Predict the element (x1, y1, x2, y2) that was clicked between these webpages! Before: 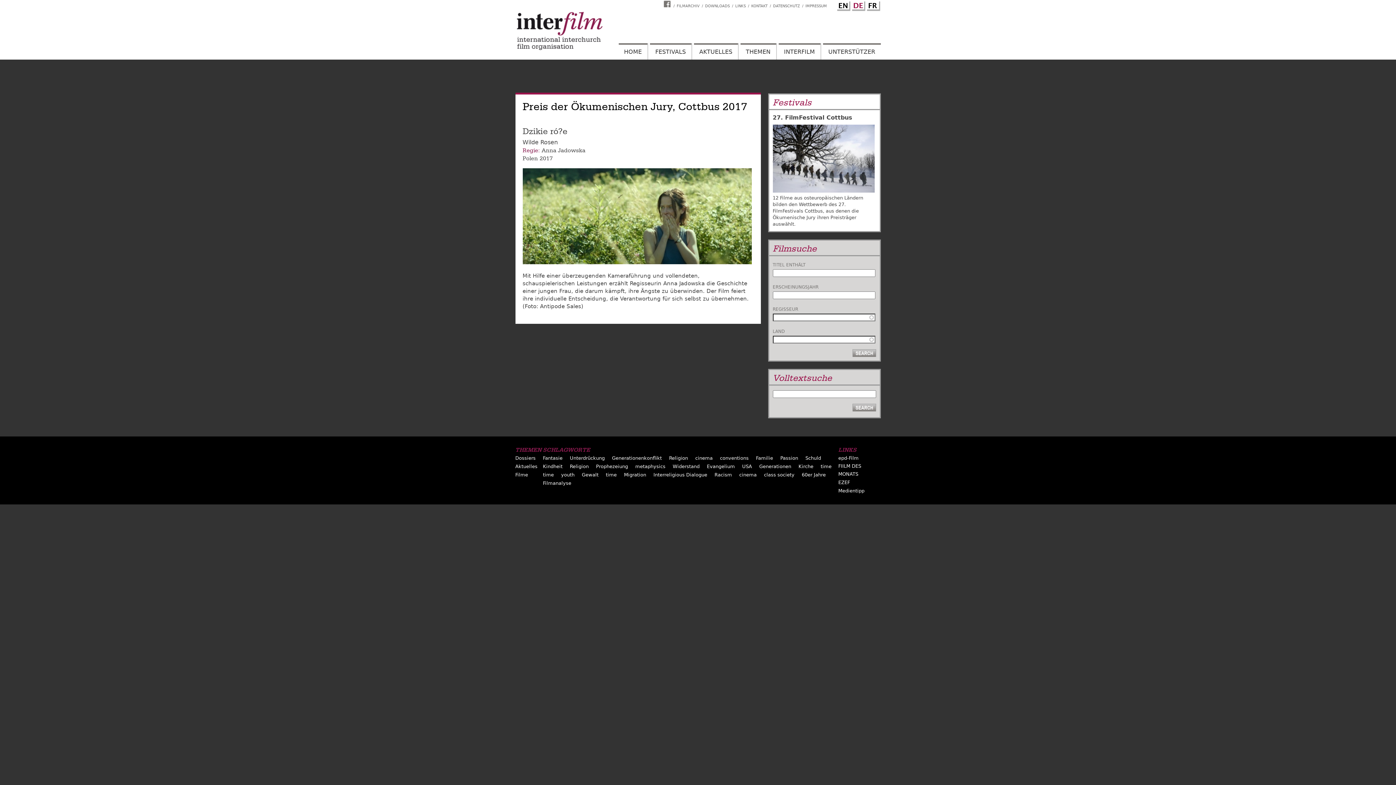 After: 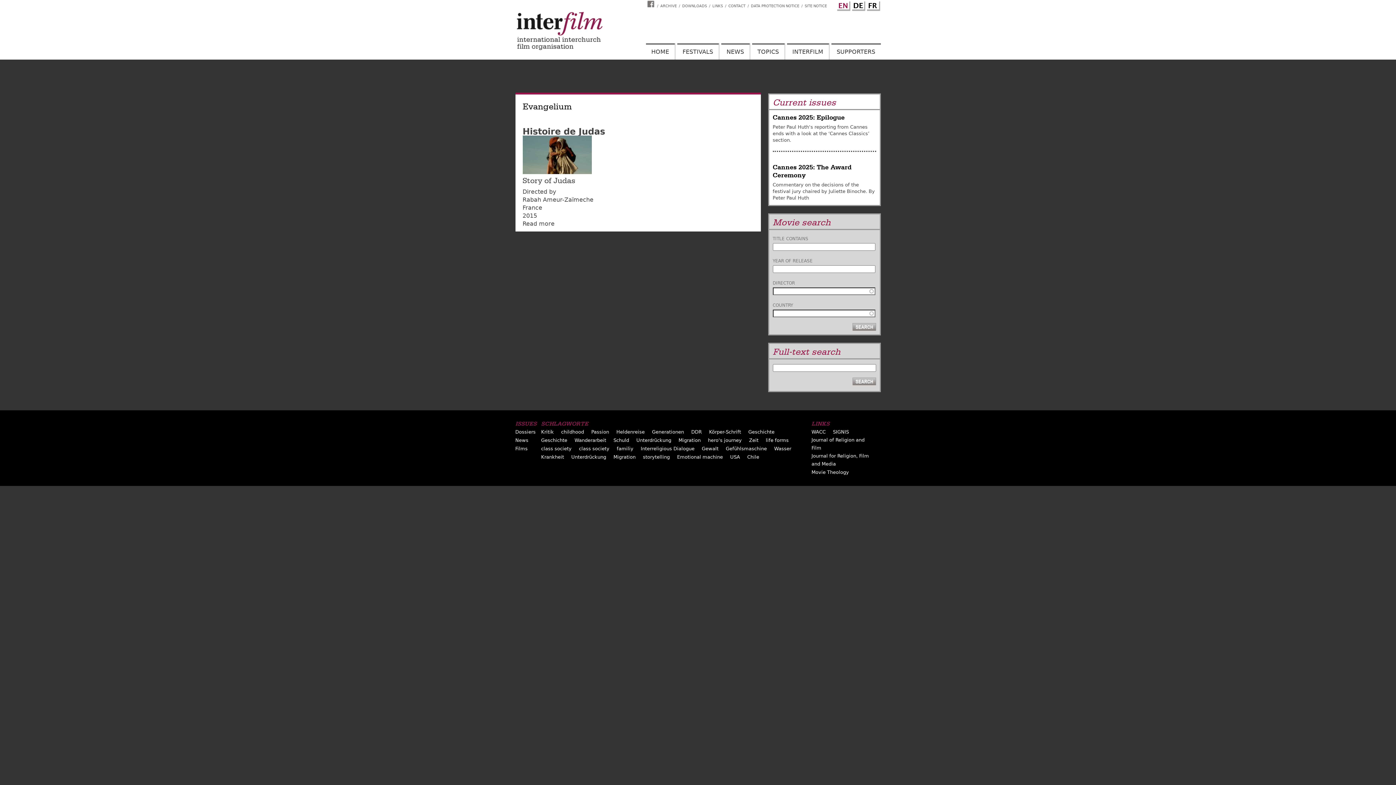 Action: label: Evangelium bbox: (707, 464, 735, 469)